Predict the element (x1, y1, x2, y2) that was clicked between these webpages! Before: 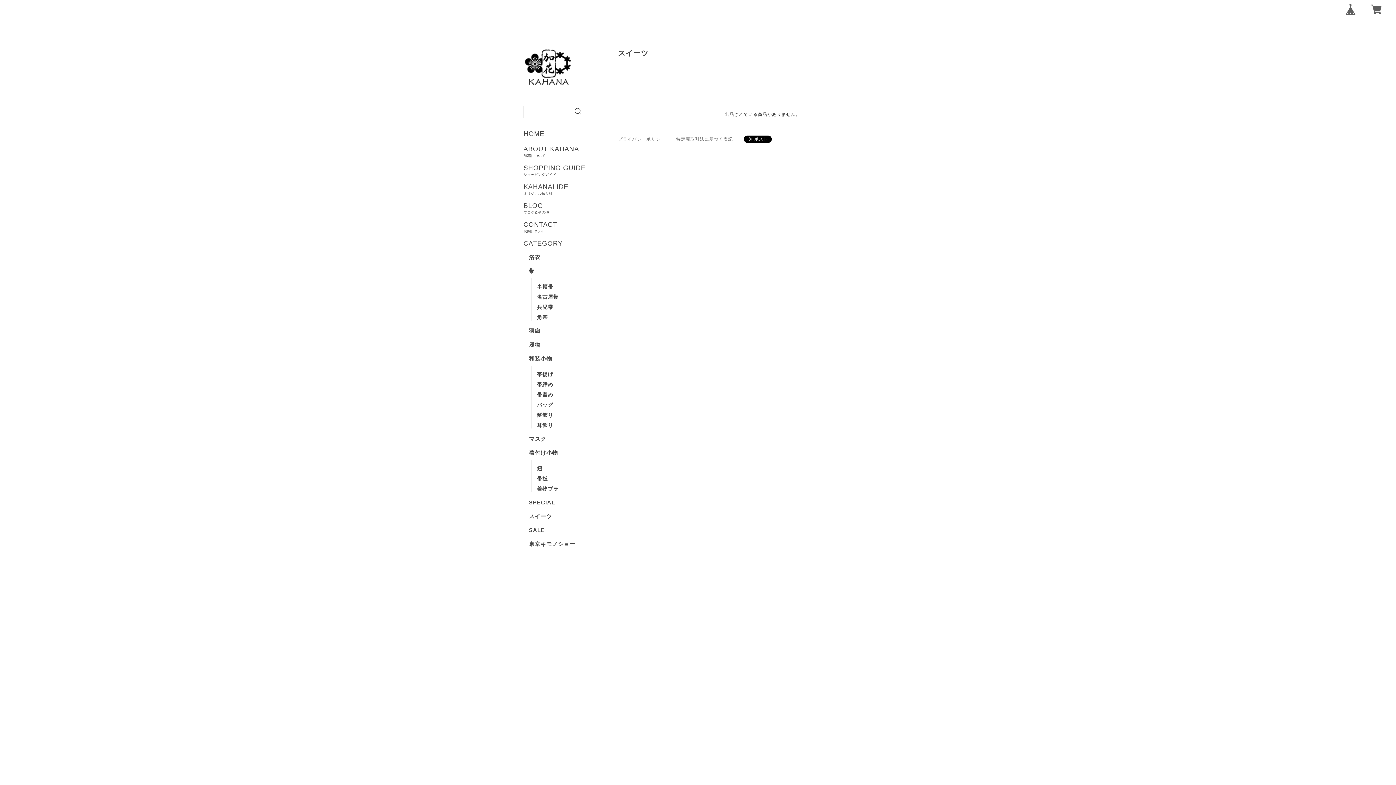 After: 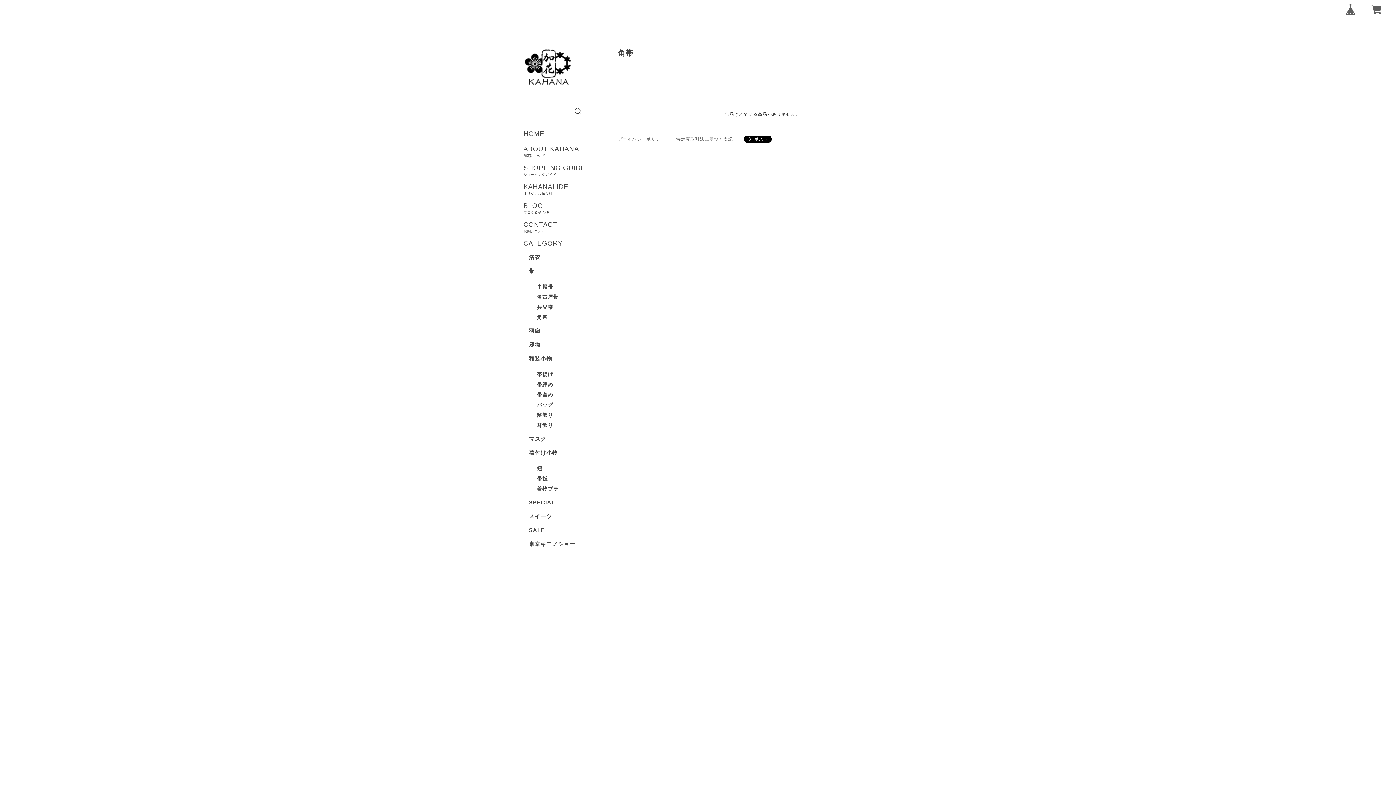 Action: label: 角帯 bbox: (537, 314, 620, 320)